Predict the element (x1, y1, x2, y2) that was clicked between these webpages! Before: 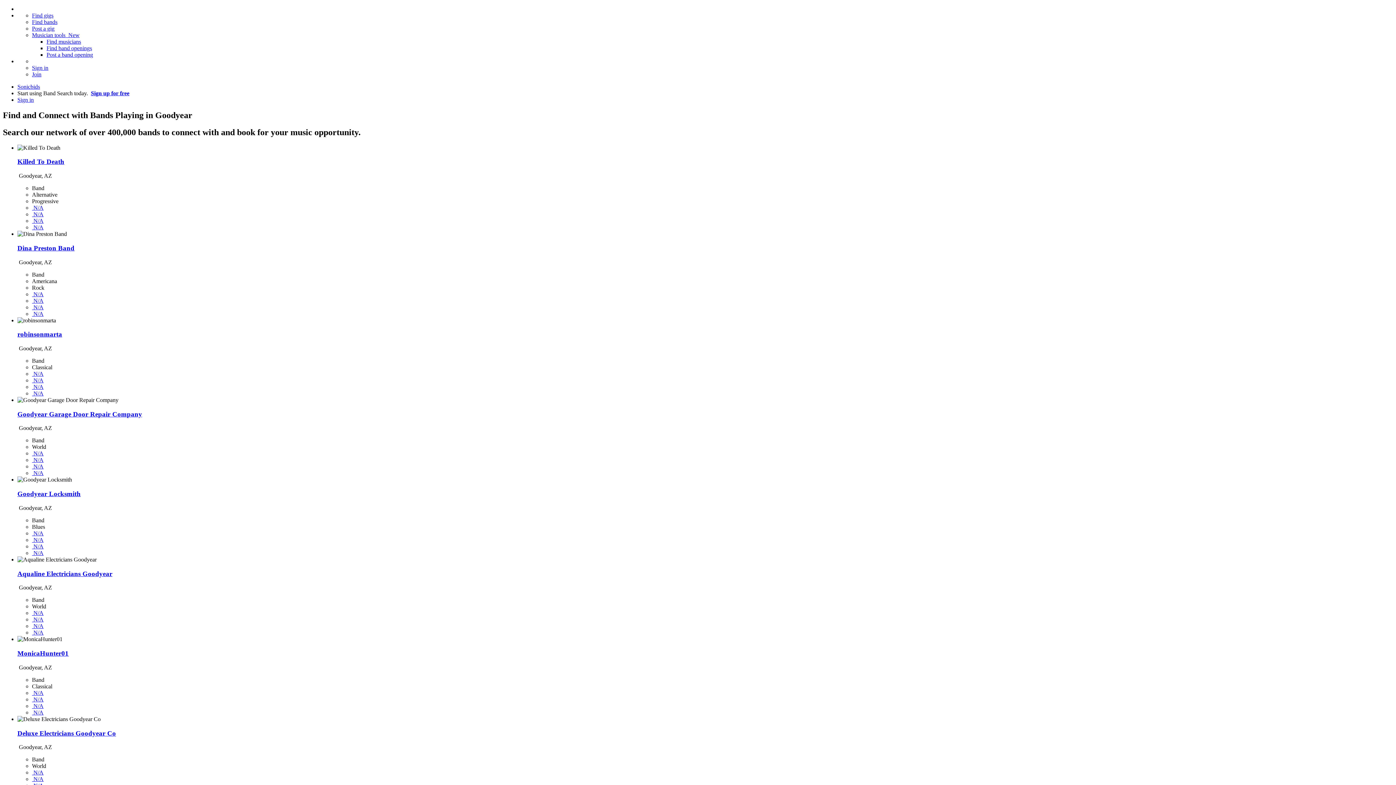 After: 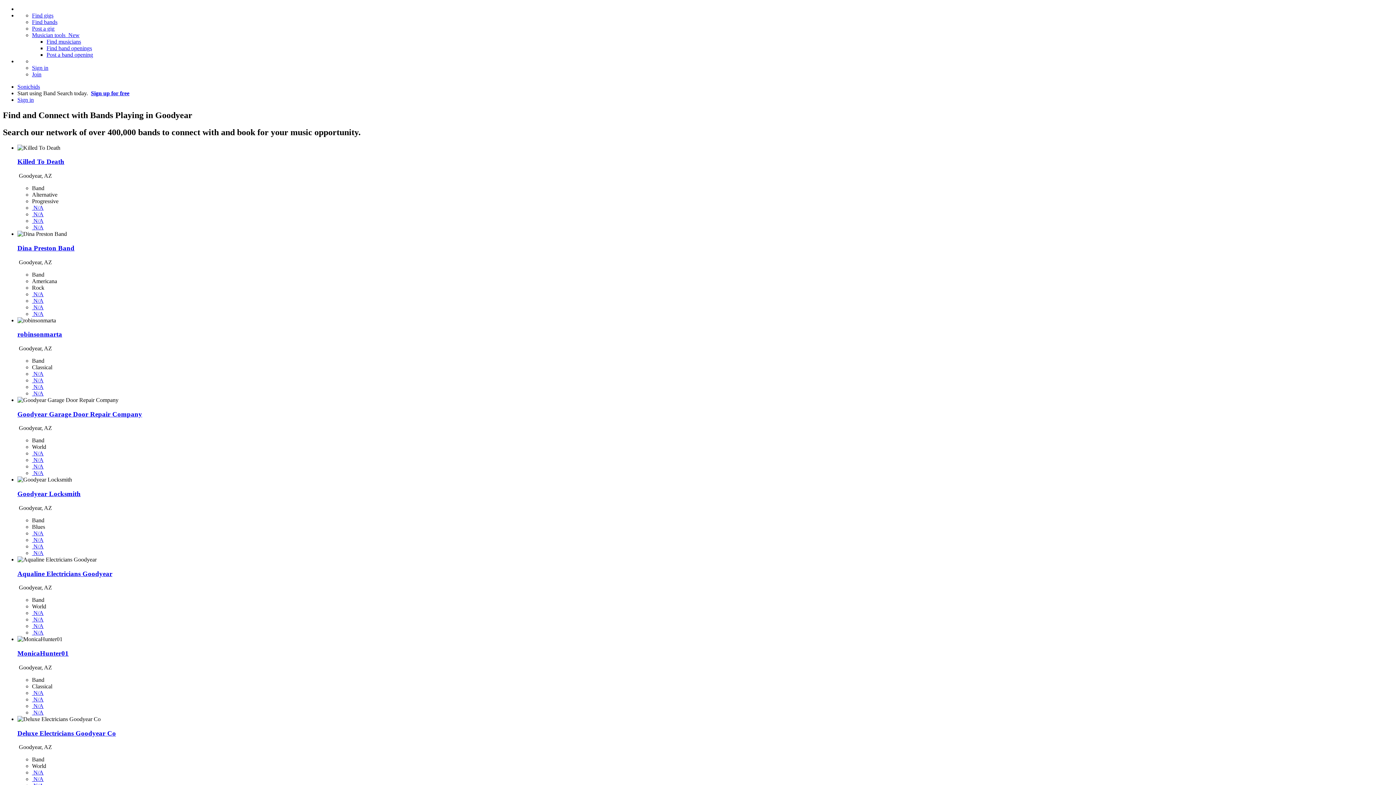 Action: label:  N/A bbox: (32, 217, 43, 224)